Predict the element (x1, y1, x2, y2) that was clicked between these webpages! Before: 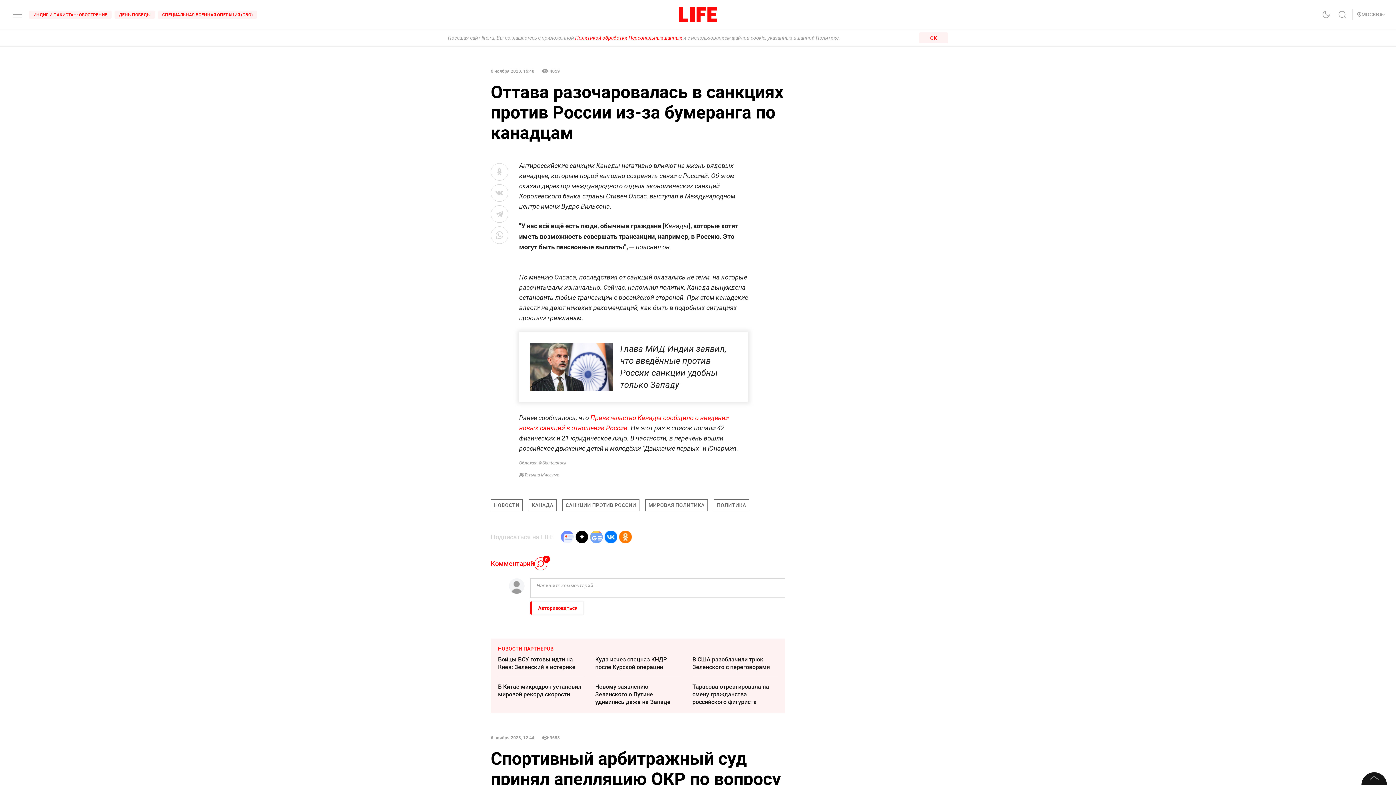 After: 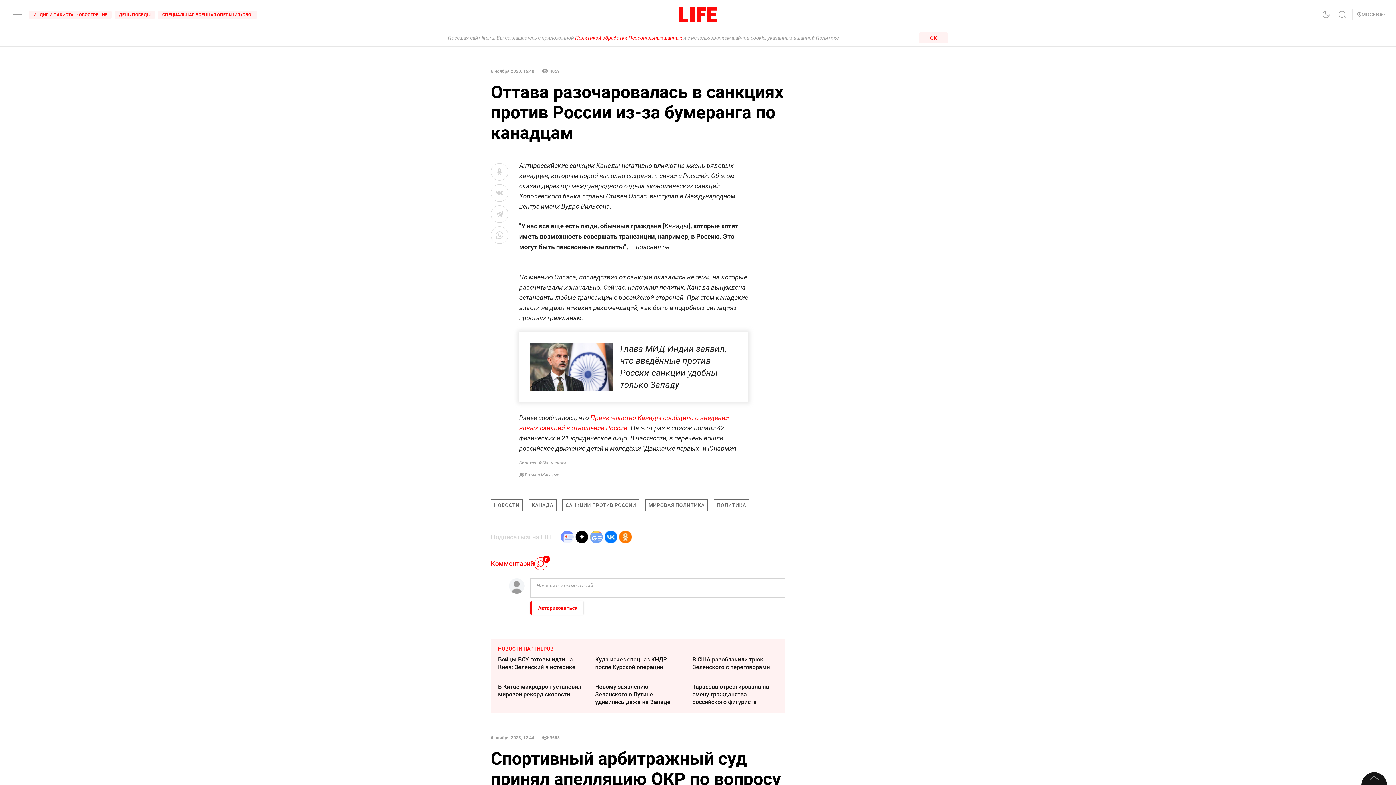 Action: label: В Китае микродрон установил мировой рекорд скорости bbox: (498, 682, 581, 698)